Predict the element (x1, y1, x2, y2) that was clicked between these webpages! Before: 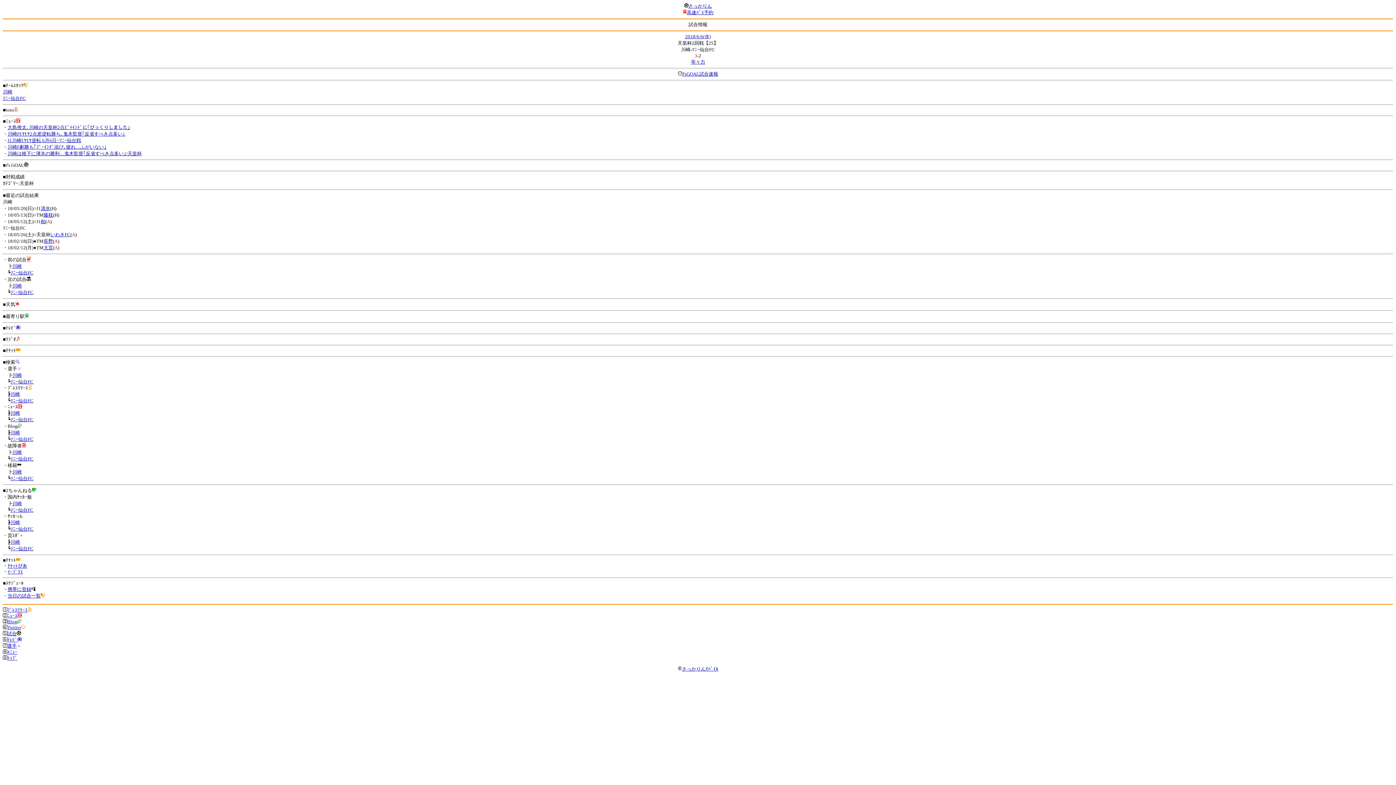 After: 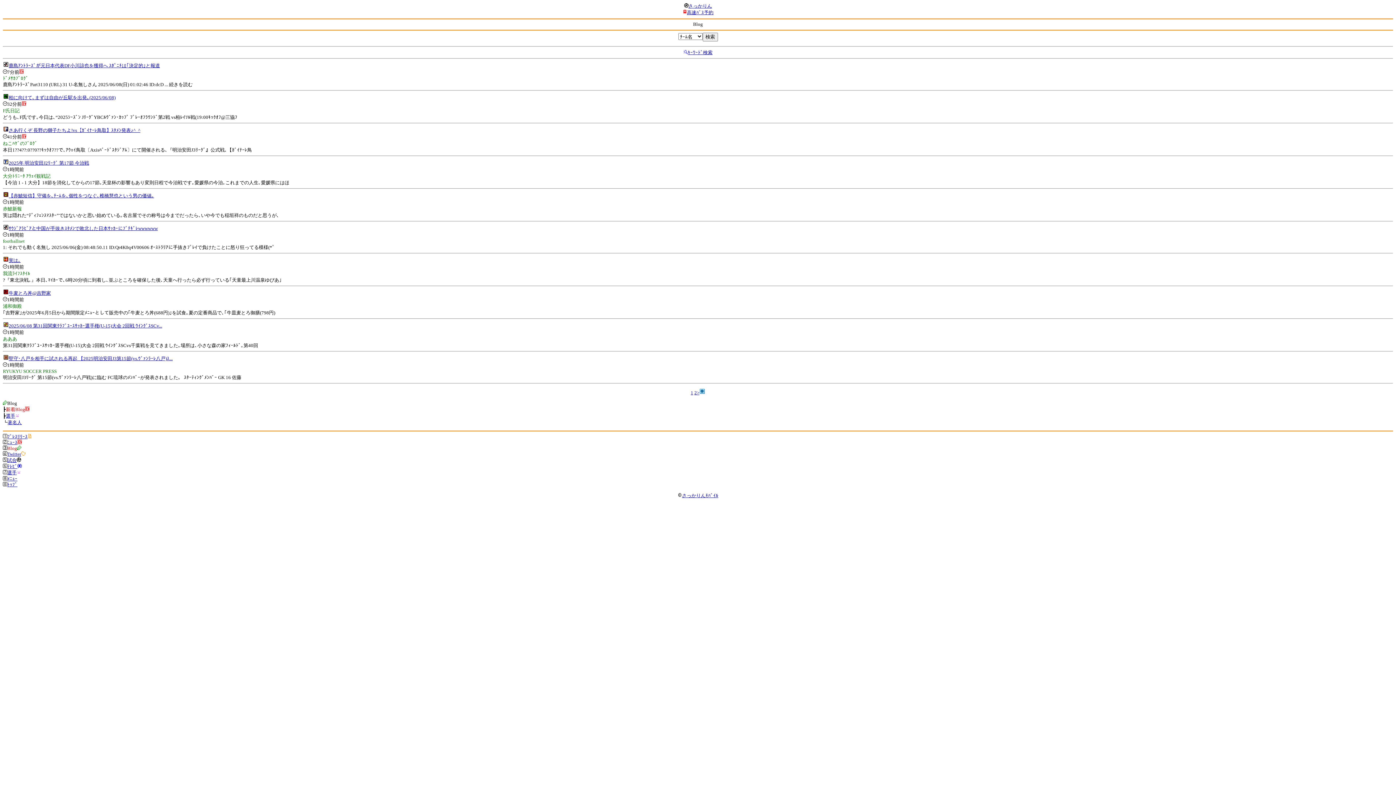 Action: label: ｿﾆｰ仙台FC bbox: (10, 436, 33, 442)